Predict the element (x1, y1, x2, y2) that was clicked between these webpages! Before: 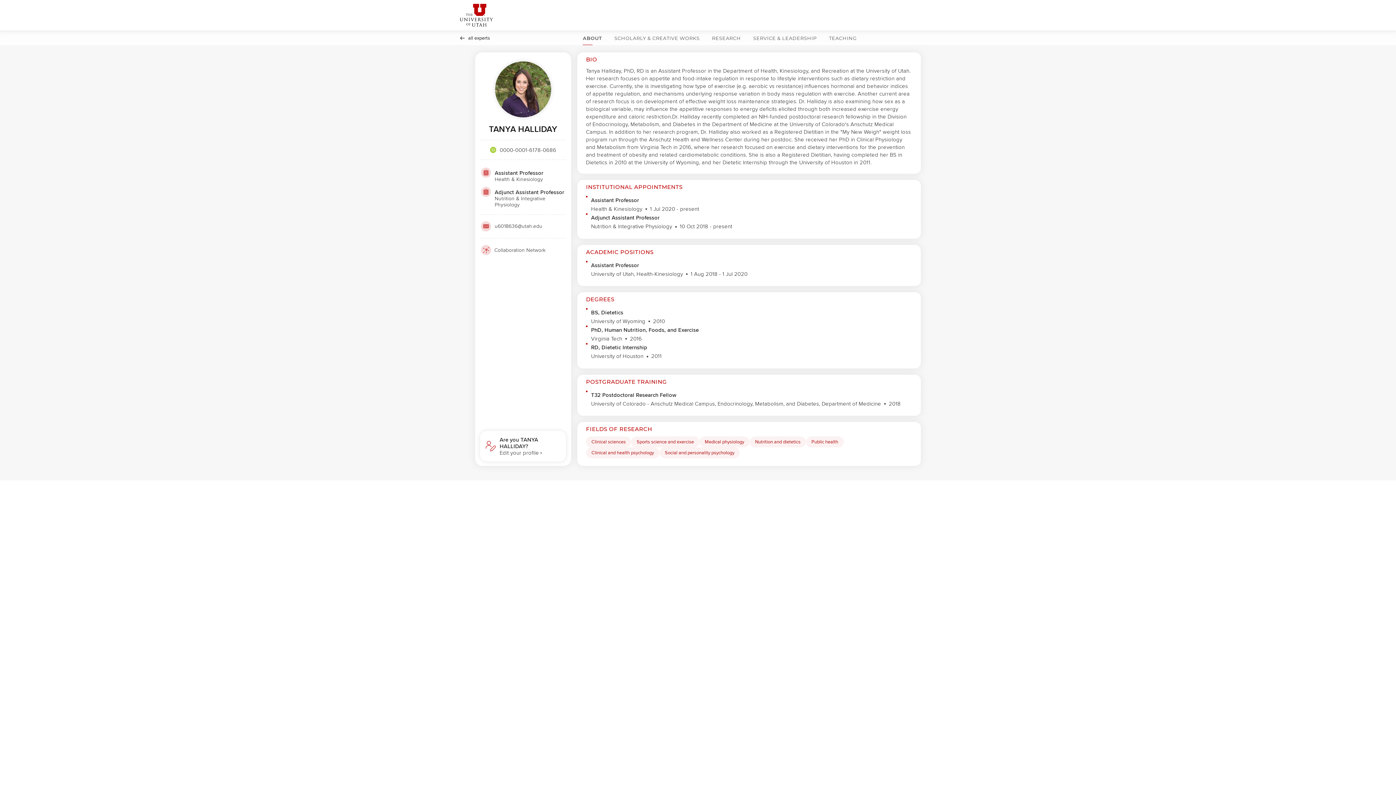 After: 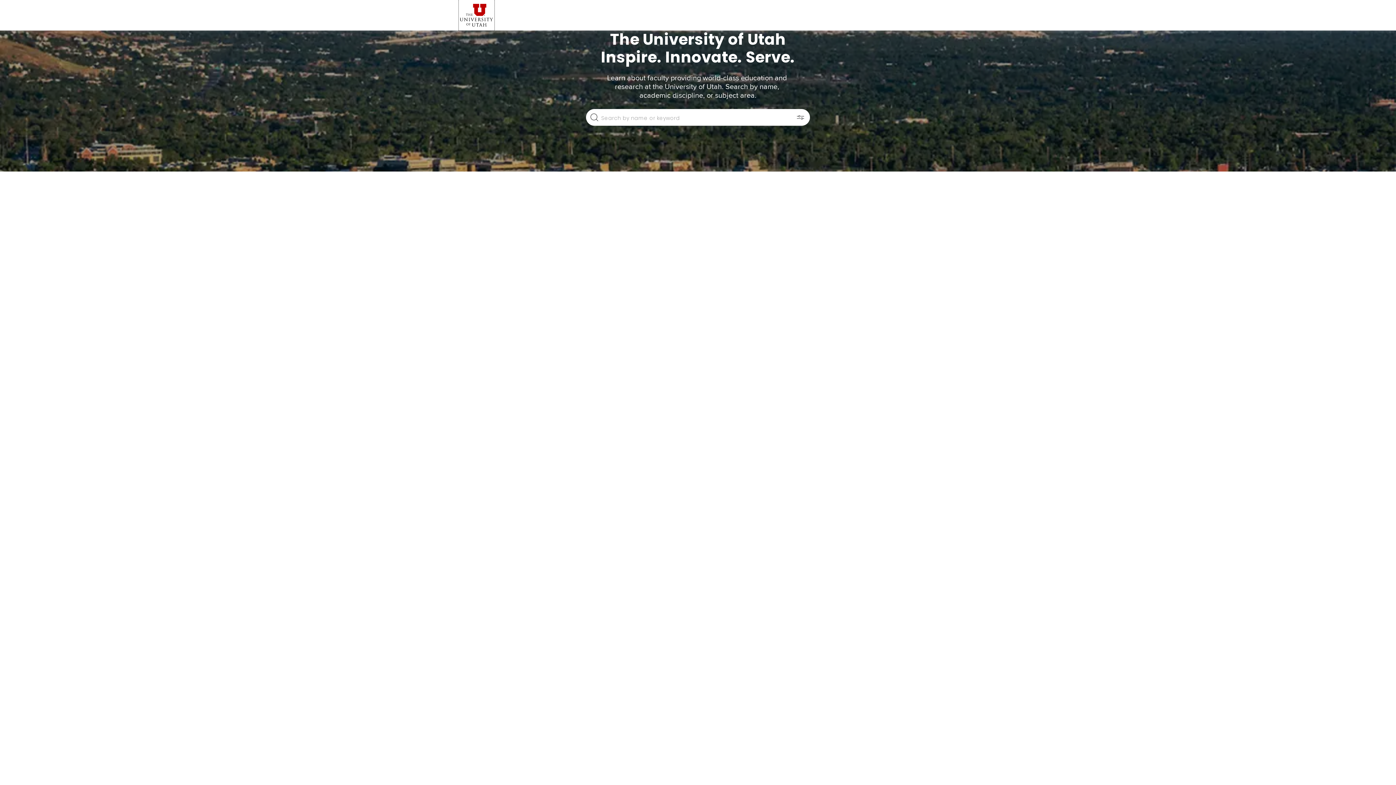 Action: bbox: (458, 0, 494, 30)